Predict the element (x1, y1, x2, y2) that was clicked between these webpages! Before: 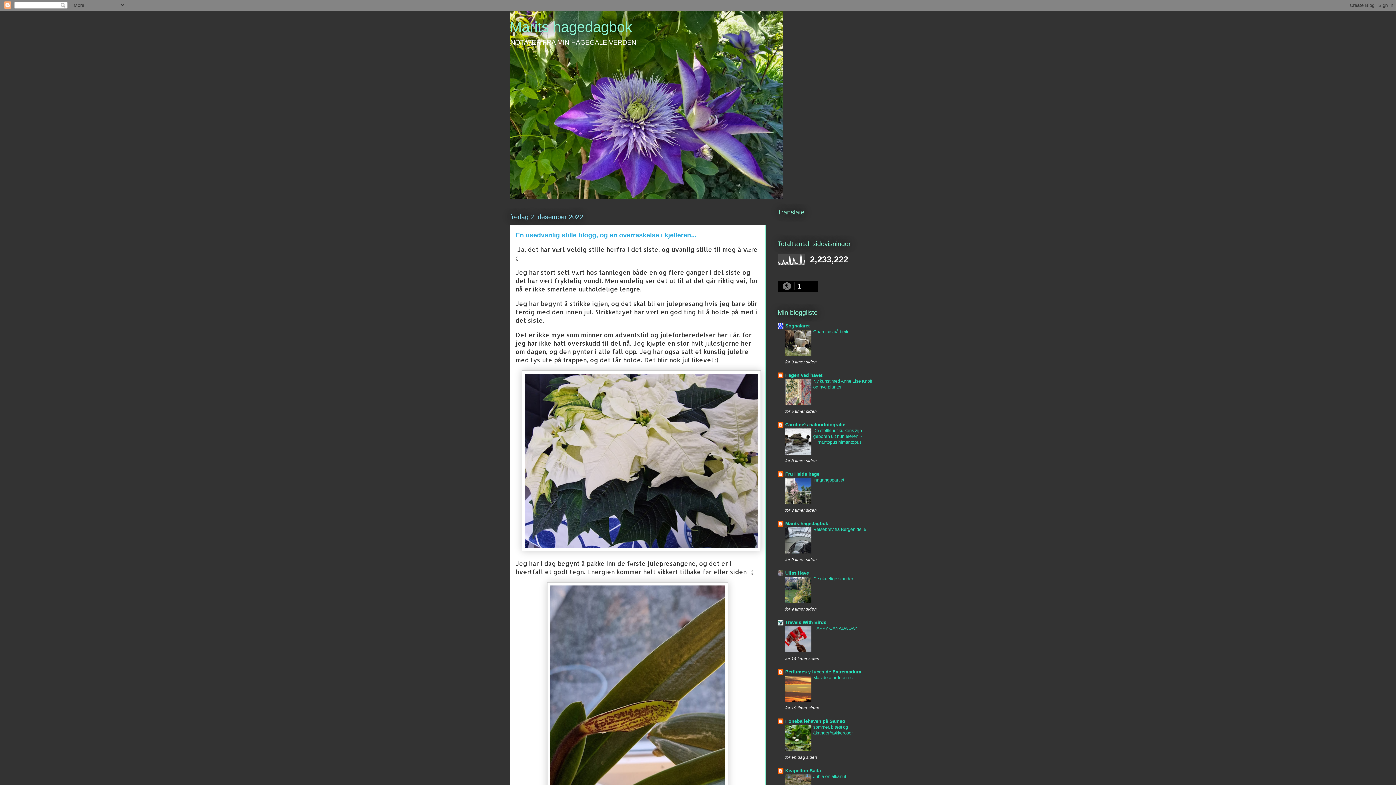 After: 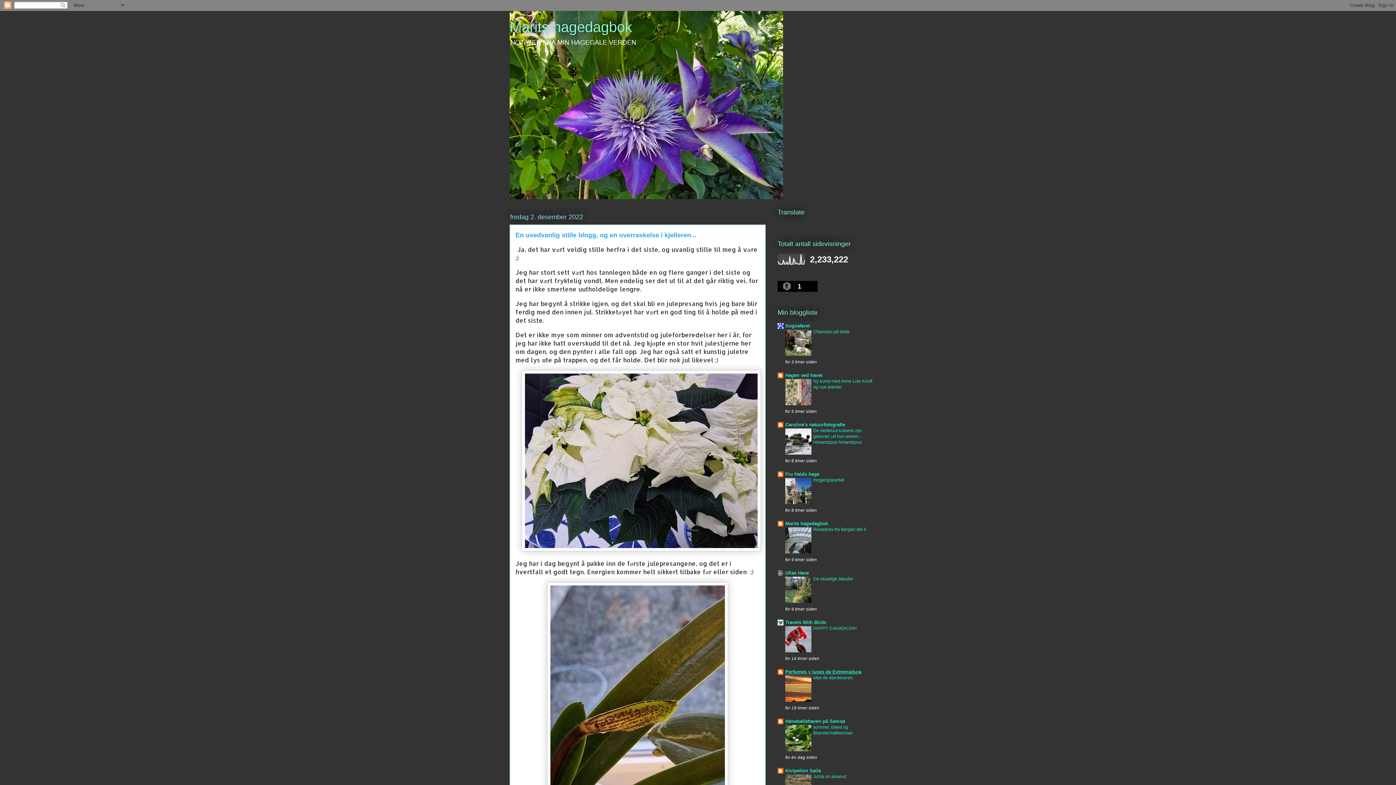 Action: label: Perfumes y luces de Extremadura bbox: (785, 669, 861, 674)